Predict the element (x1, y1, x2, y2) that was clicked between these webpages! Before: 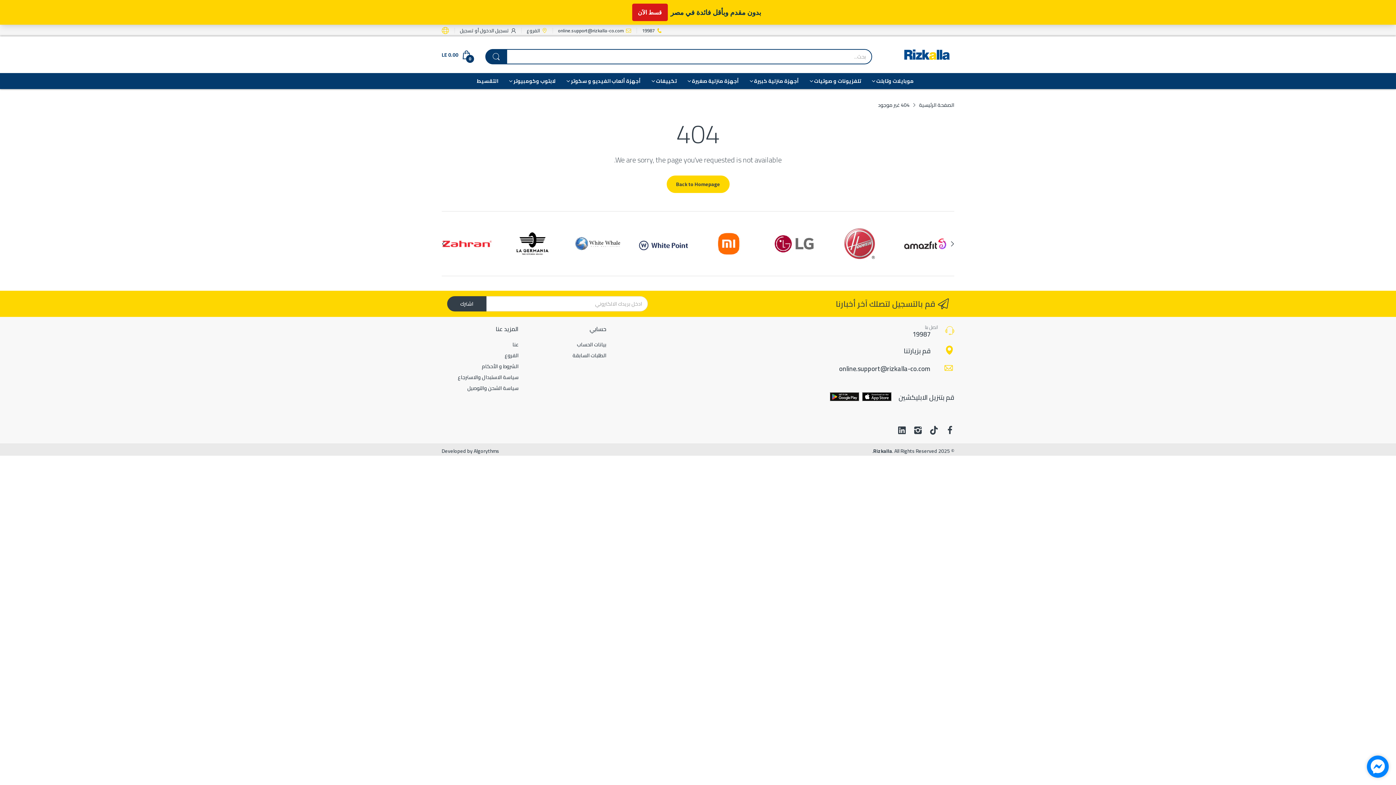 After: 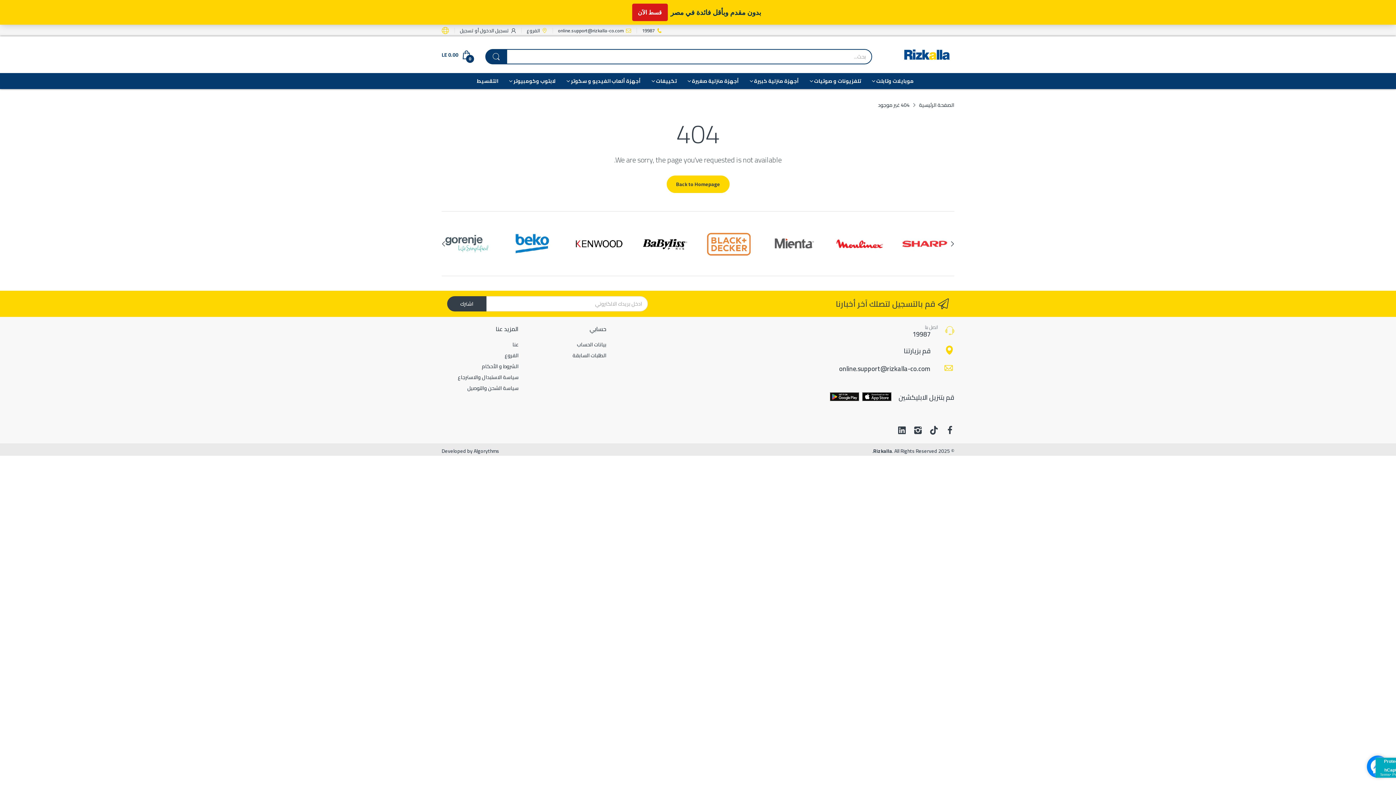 Action: label: اشترك bbox: (447, 296, 486, 311)